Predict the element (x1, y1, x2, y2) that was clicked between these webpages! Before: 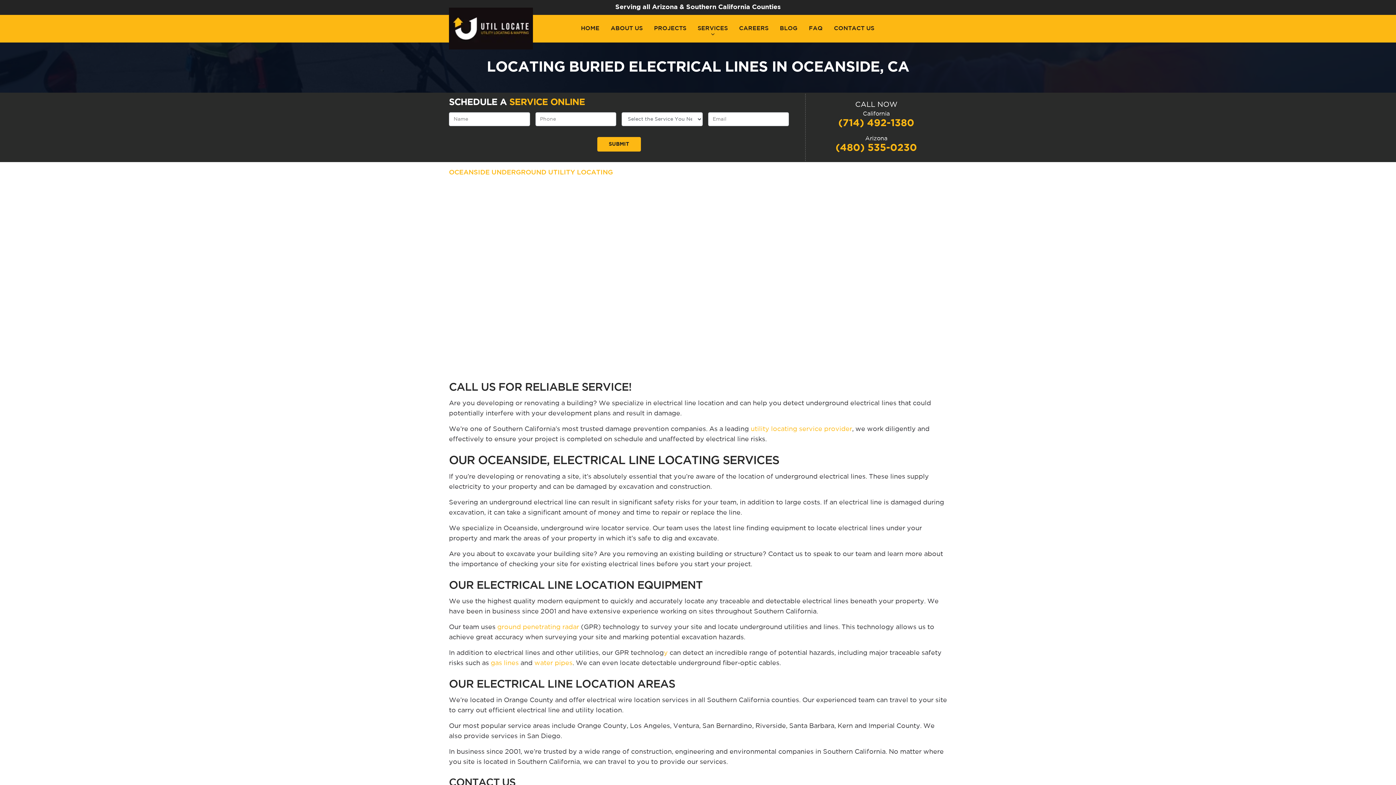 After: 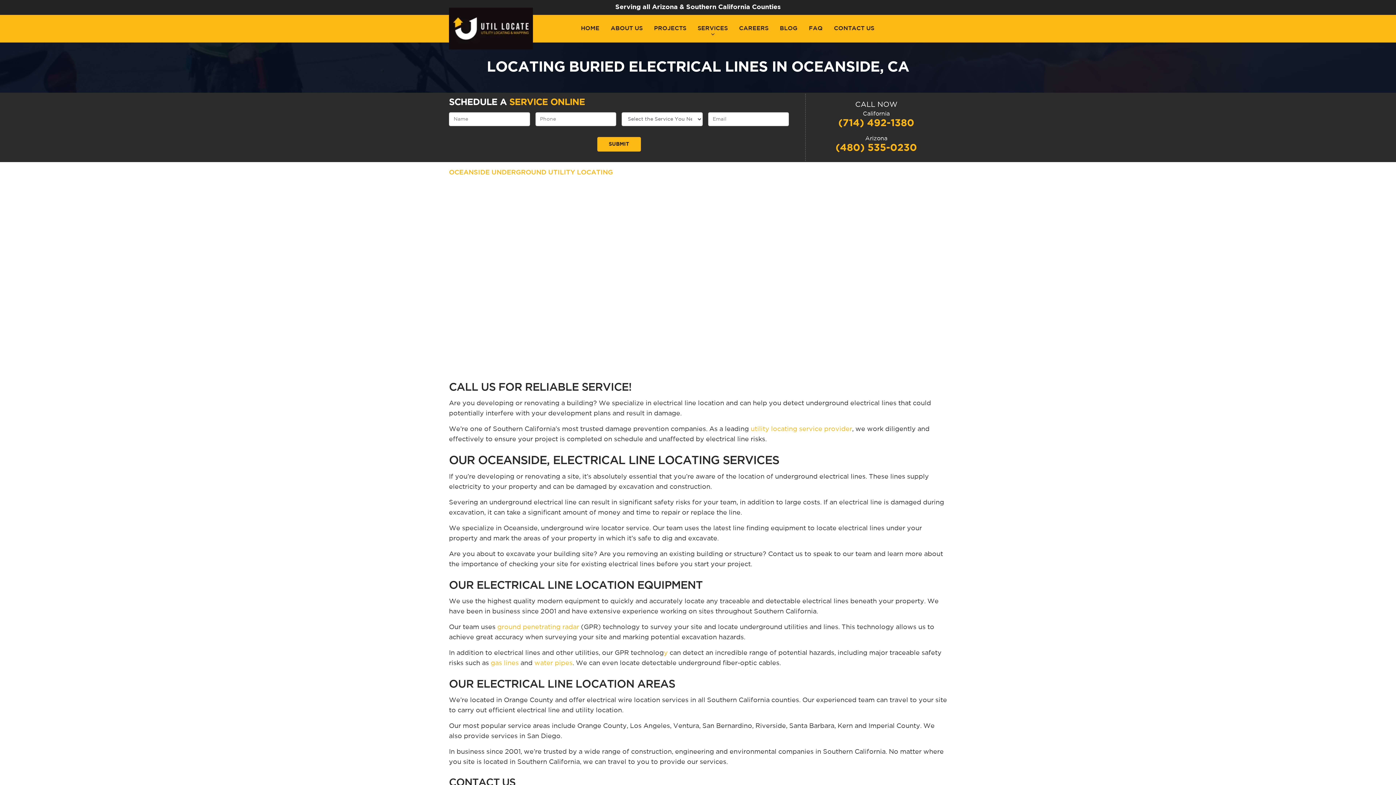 Action: bbox: (838, 118, 914, 128) label: (714) 492-1380